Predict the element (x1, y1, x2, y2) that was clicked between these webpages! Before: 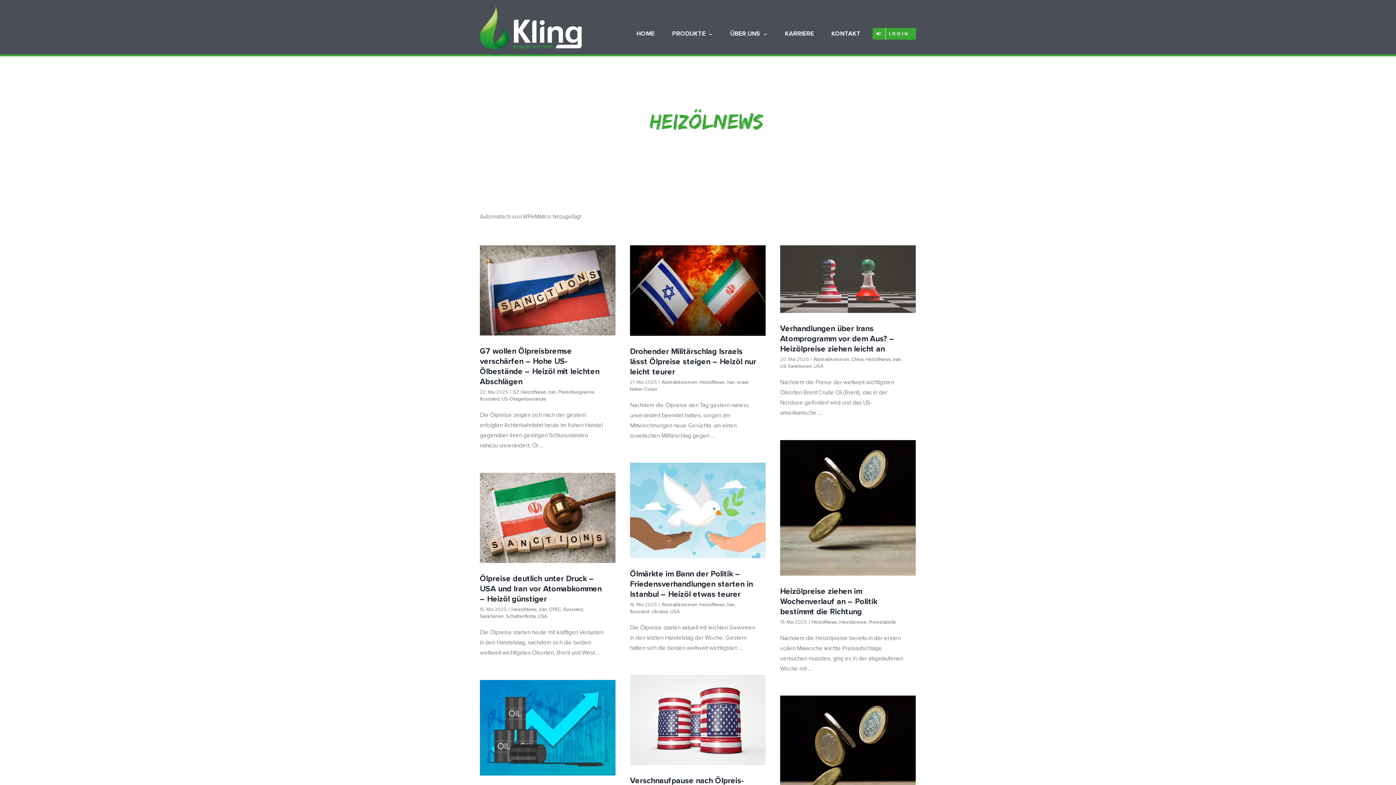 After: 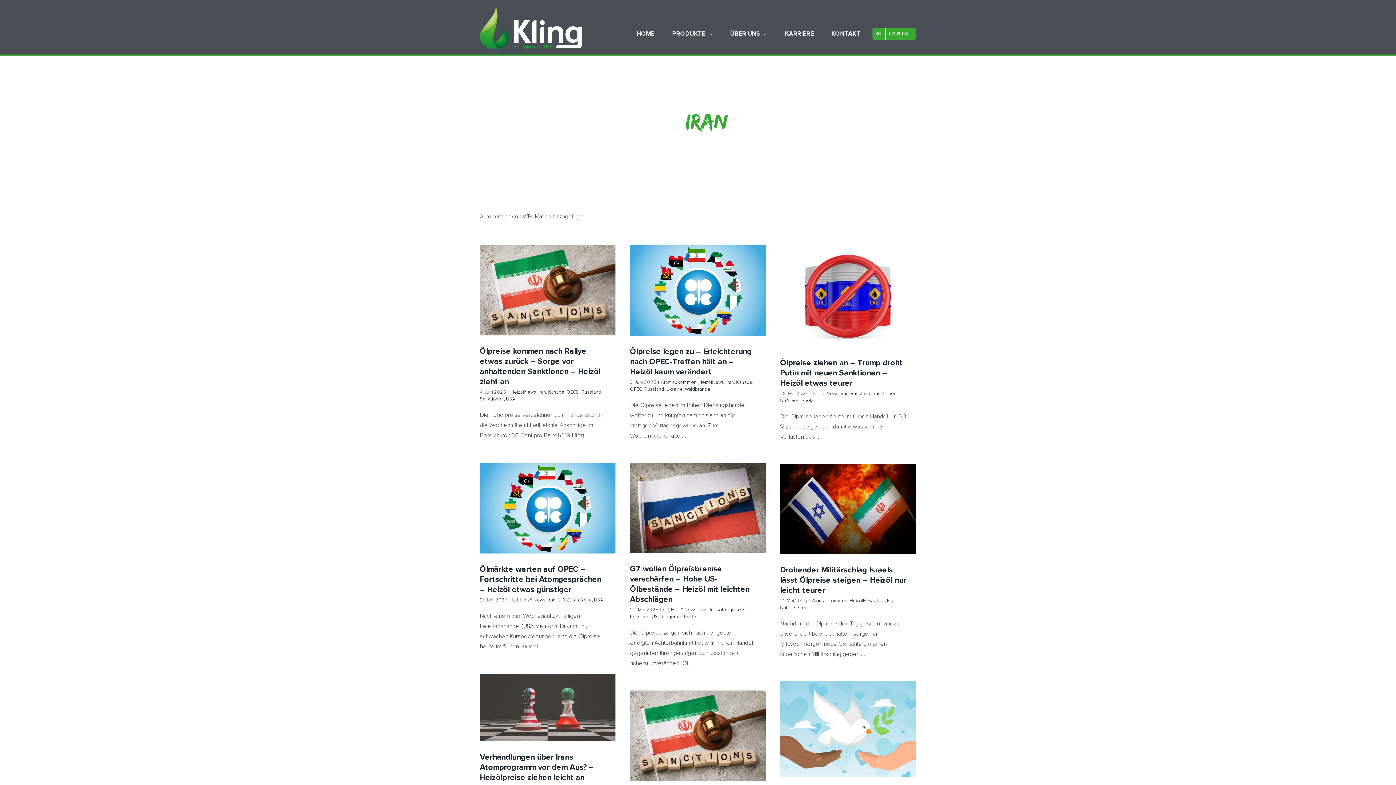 Action: bbox: (727, 602, 734, 607) label: Iran